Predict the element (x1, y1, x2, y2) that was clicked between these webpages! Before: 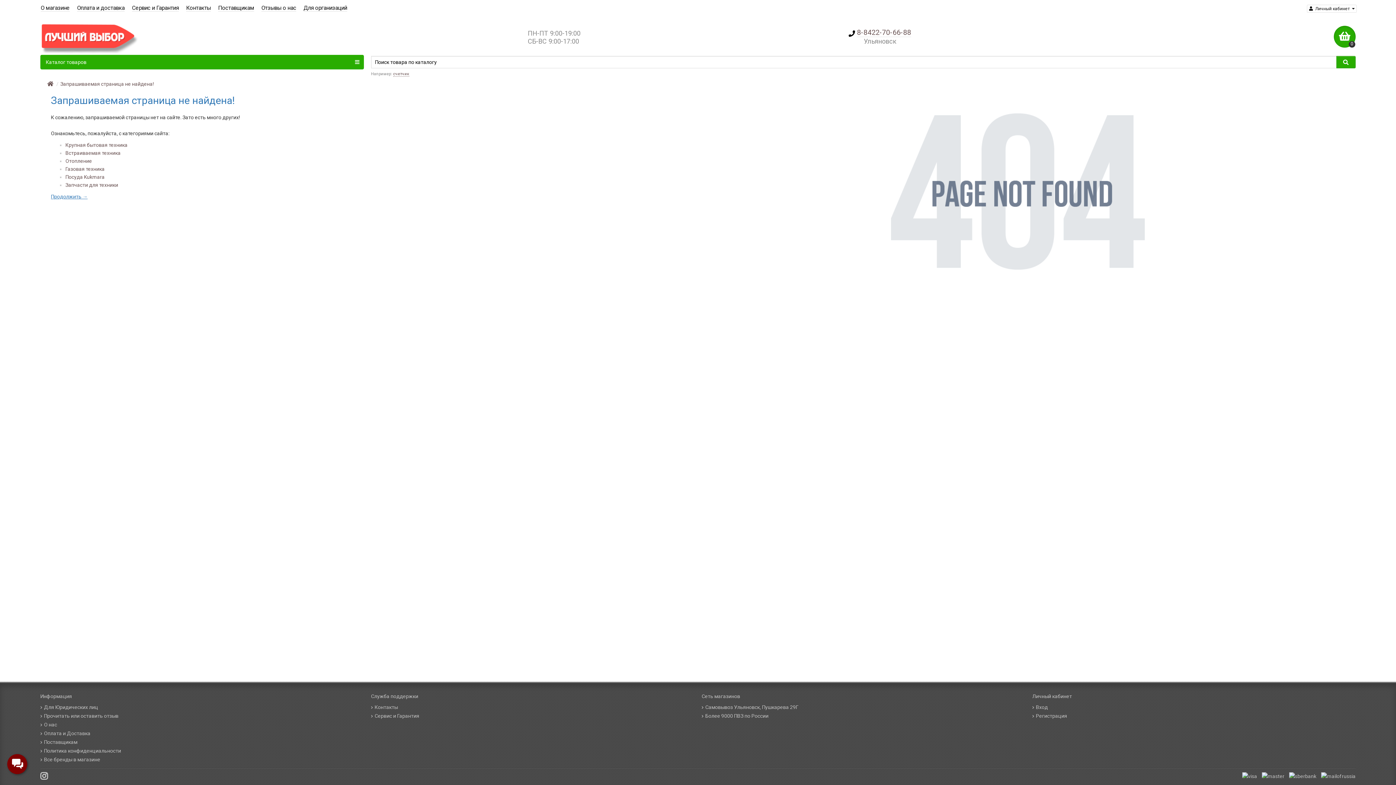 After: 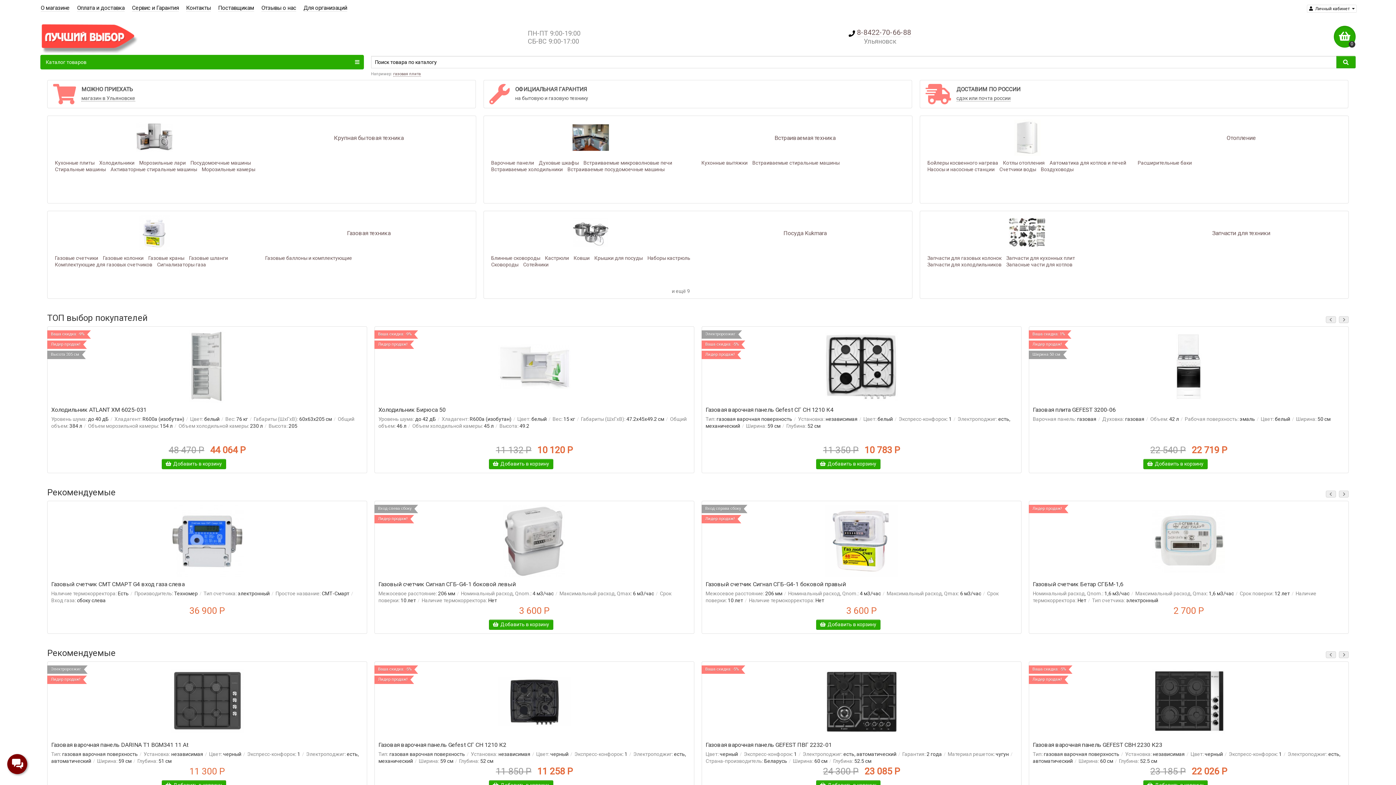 Action: bbox: (47, 81, 53, 86)